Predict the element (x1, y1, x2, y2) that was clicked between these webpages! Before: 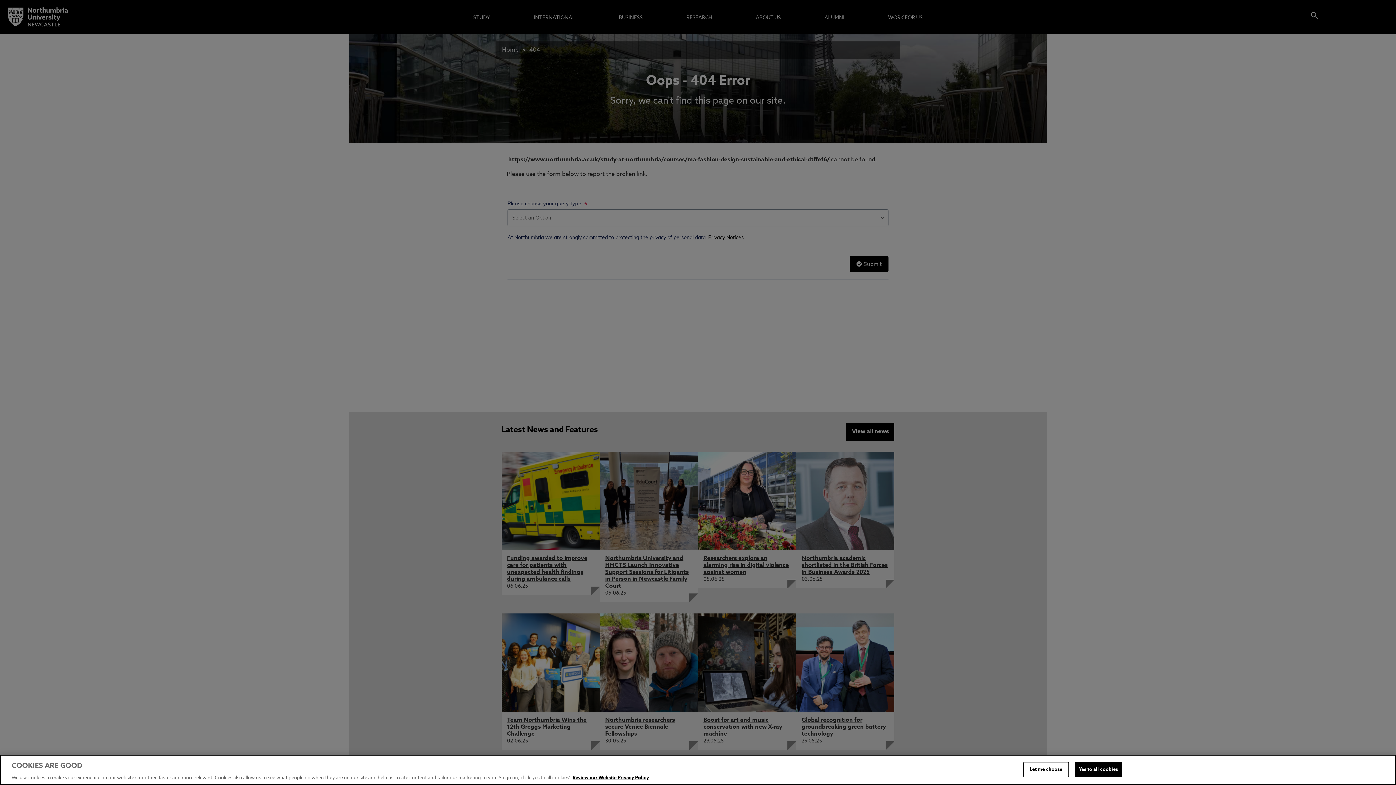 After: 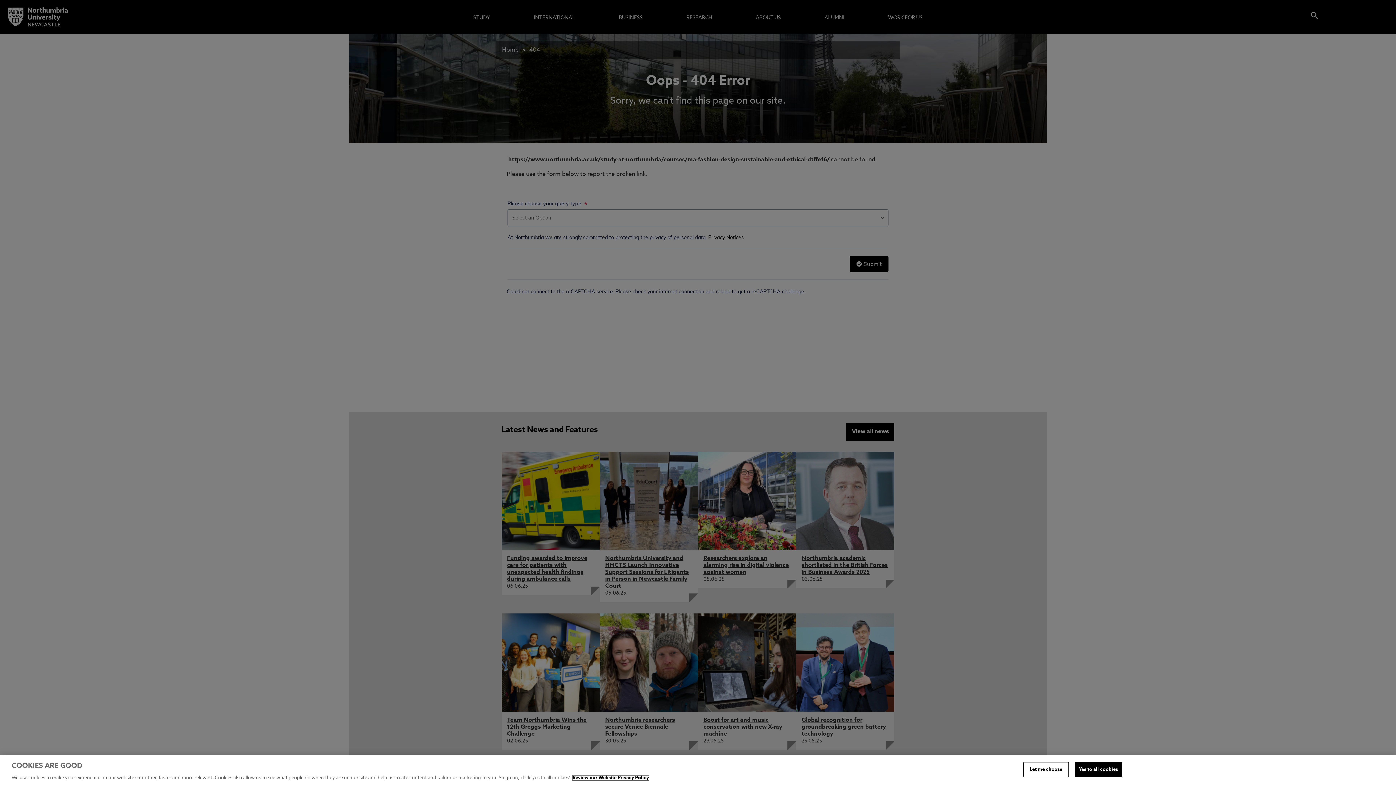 Action: bbox: (572, 776, 649, 780) label: More information about your privacy, opens in a new tab